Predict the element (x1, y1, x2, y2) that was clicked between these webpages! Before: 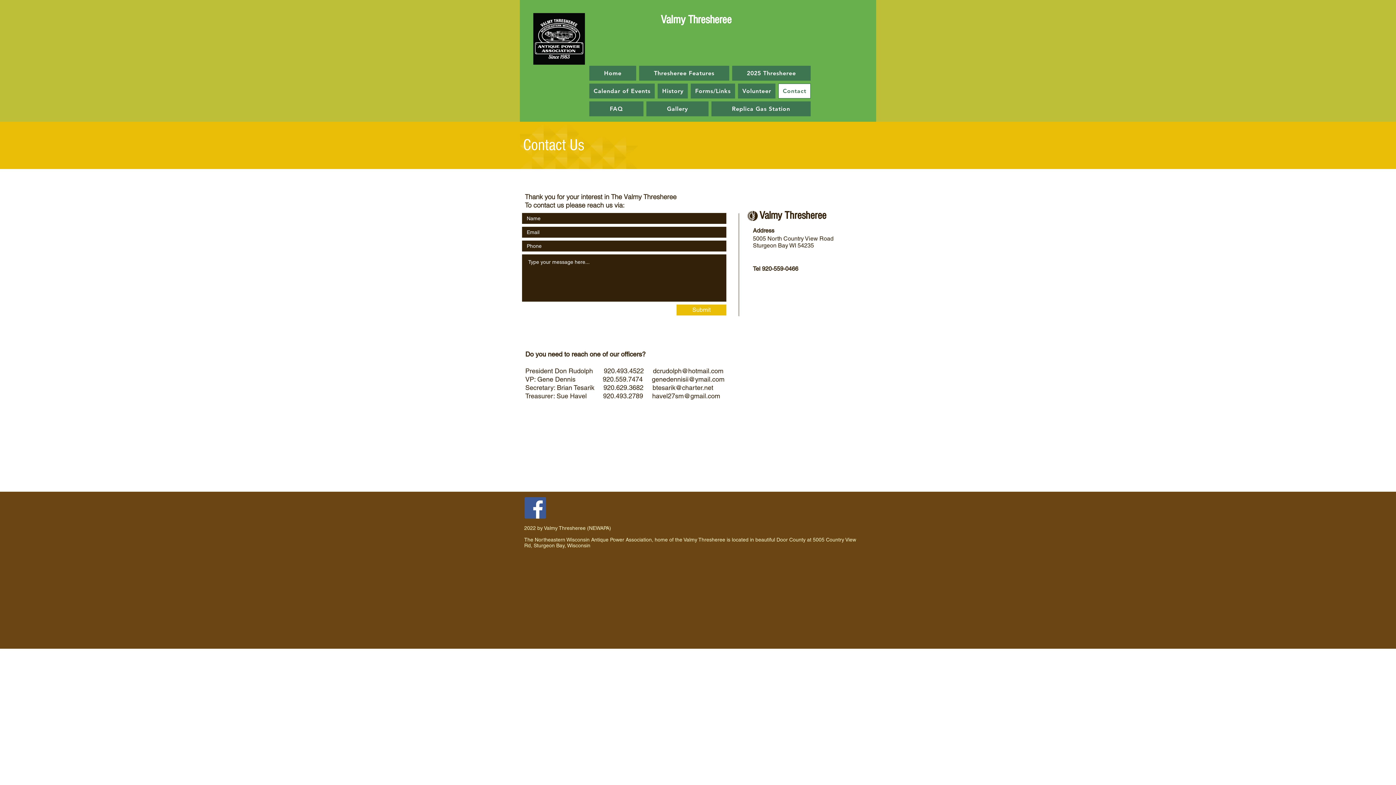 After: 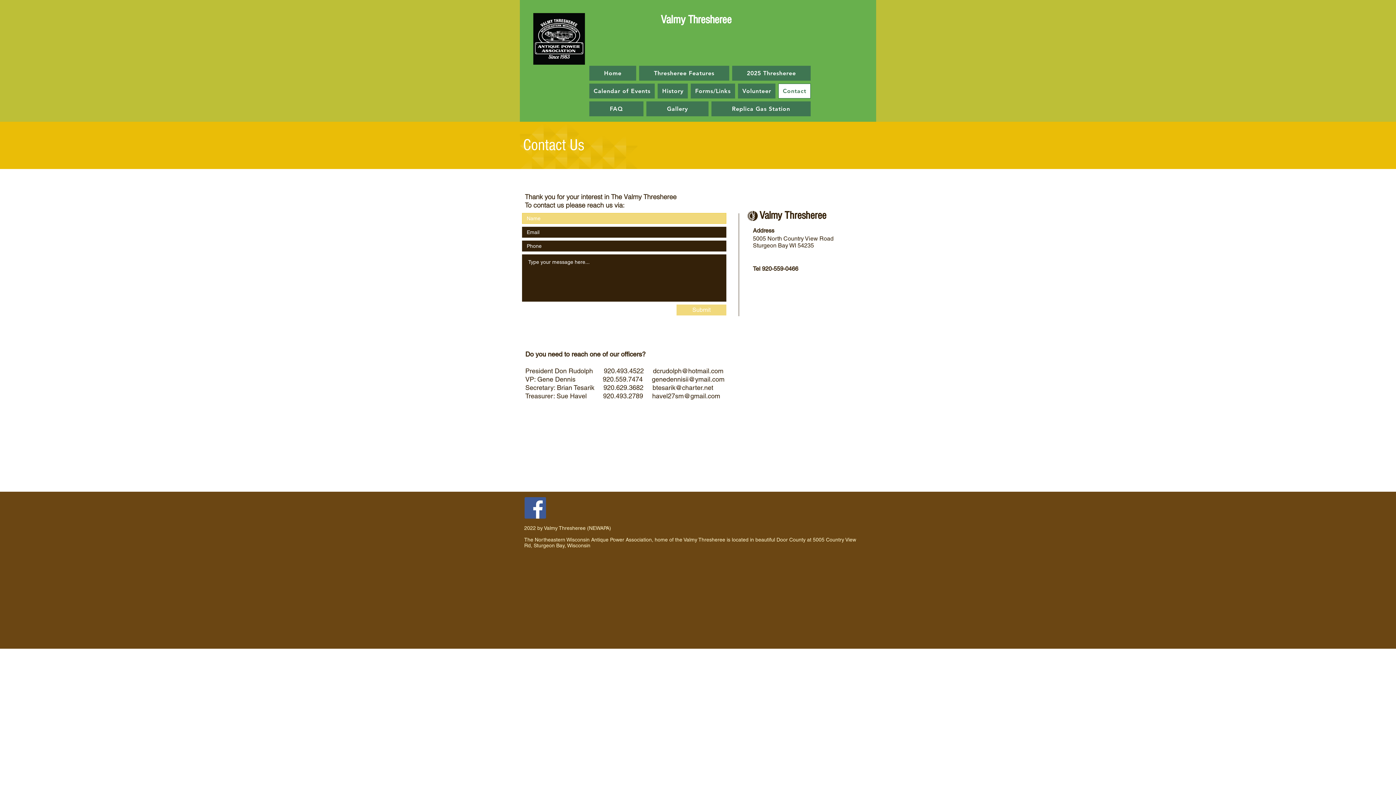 Action: label: Submit bbox: (676, 304, 726, 315)